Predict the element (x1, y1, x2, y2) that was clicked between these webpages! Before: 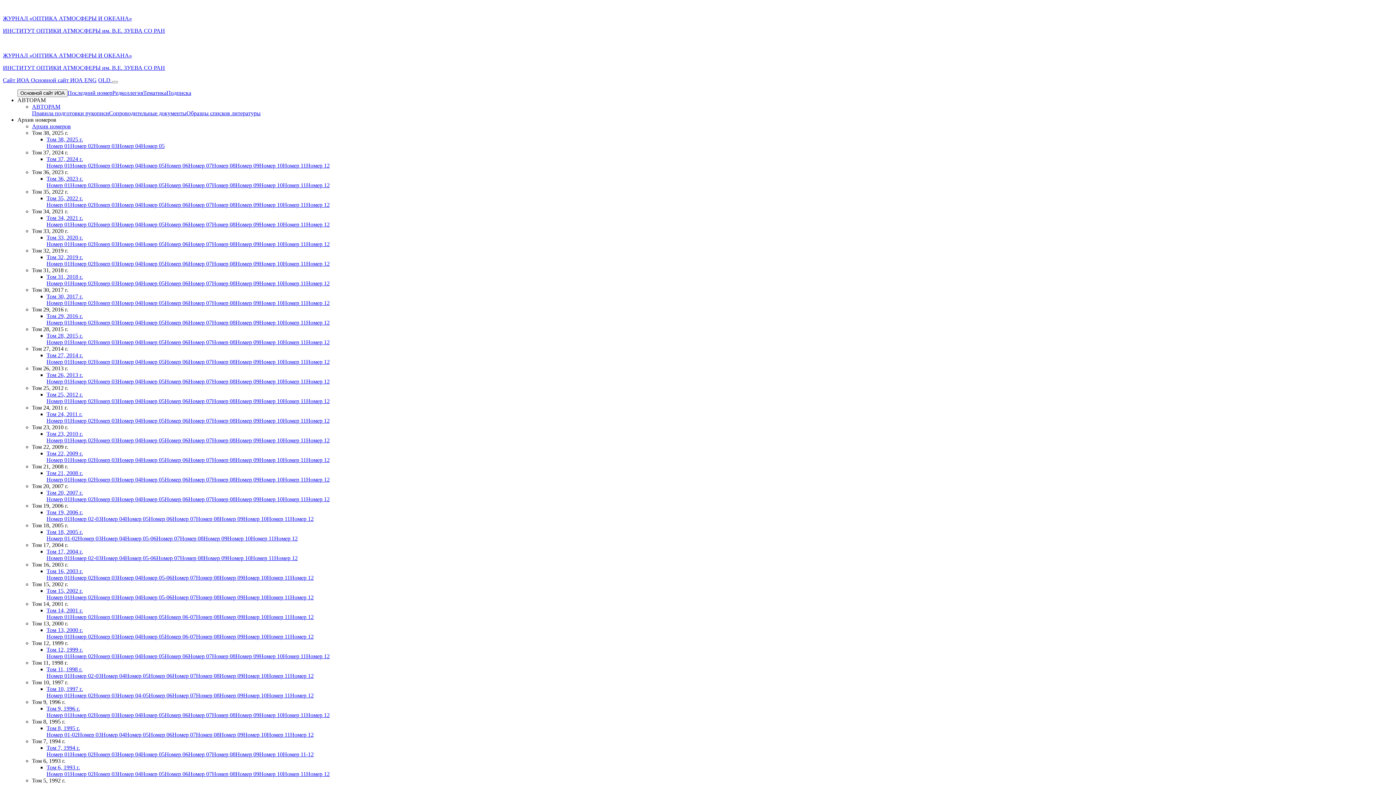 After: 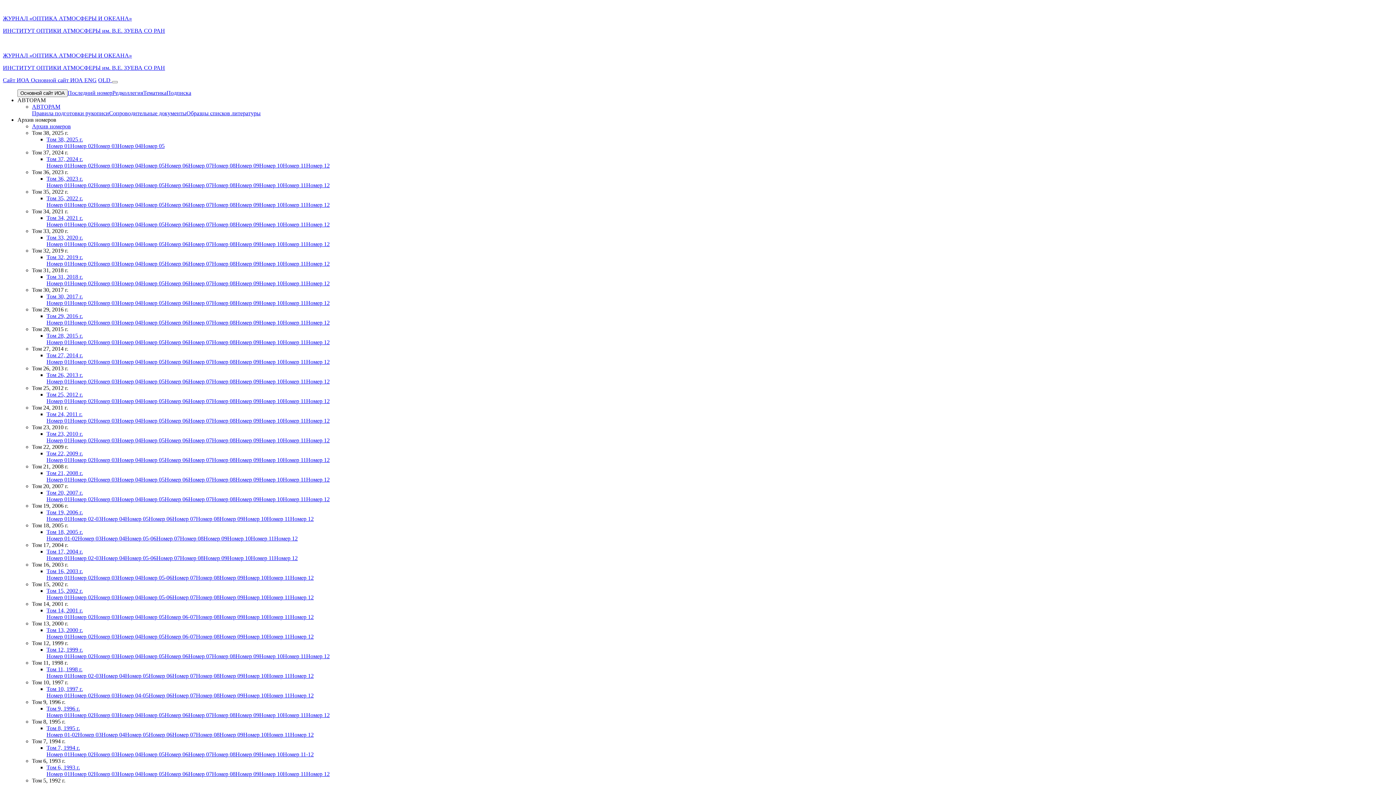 Action: bbox: (164, 771, 188, 777) label: Номер 06